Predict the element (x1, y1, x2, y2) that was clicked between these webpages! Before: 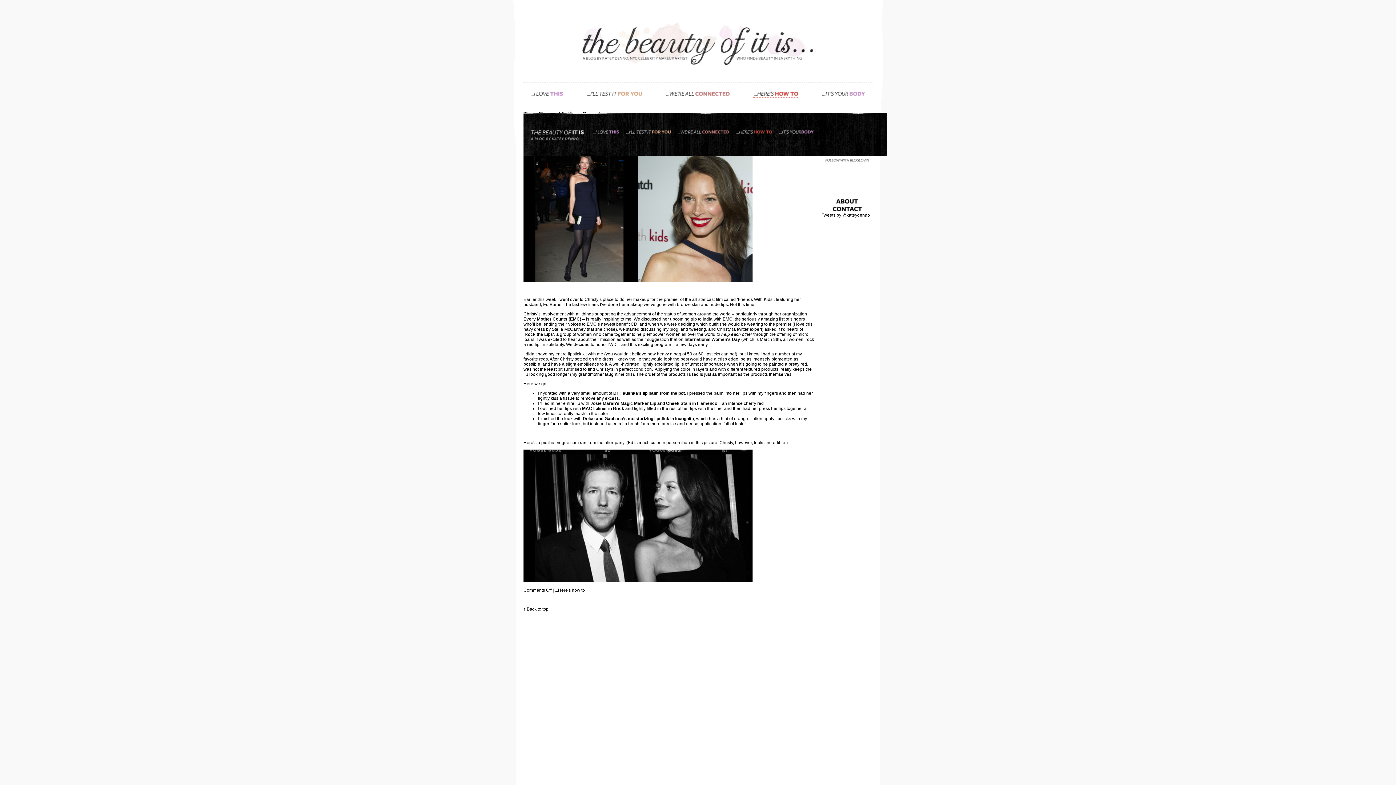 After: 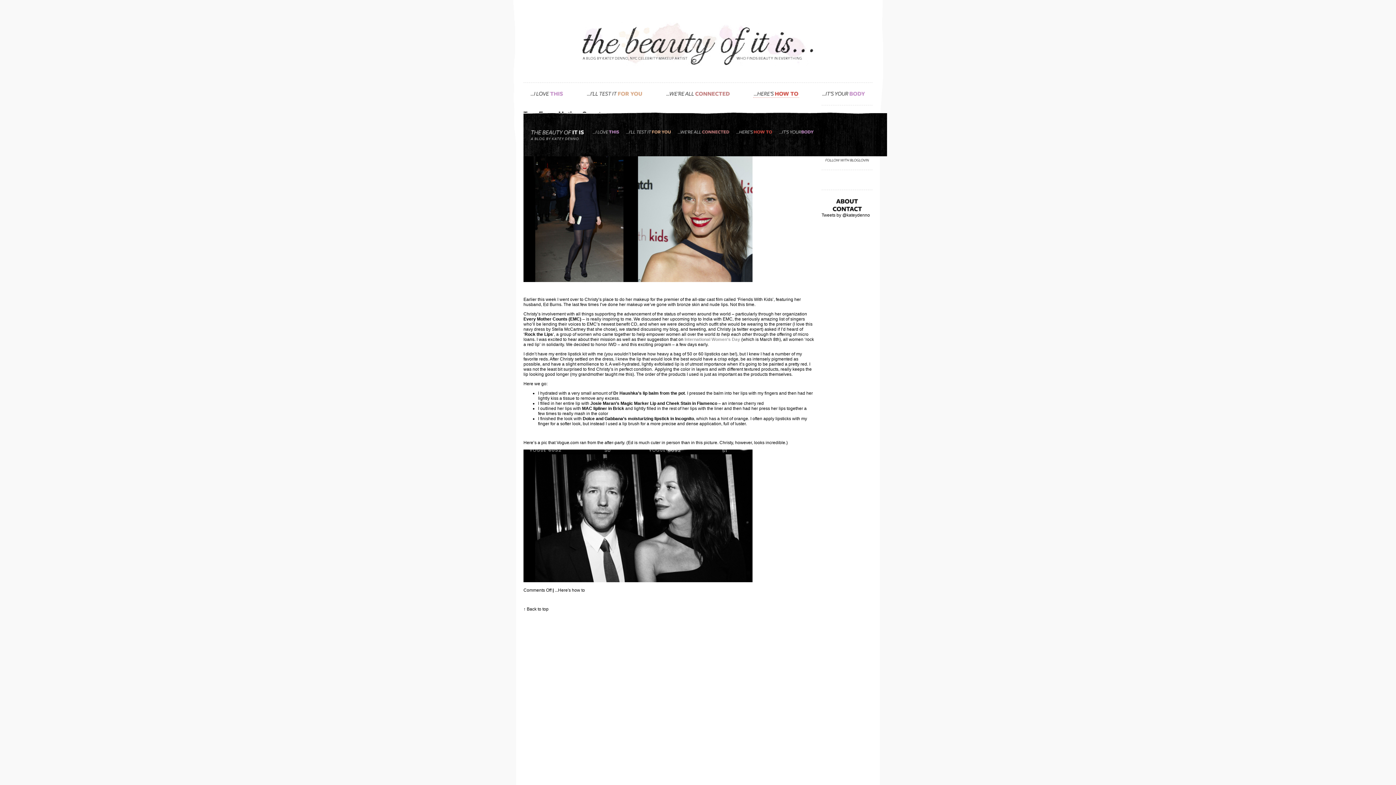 Action: bbox: (684, 337, 740, 342) label: International Women’s Day